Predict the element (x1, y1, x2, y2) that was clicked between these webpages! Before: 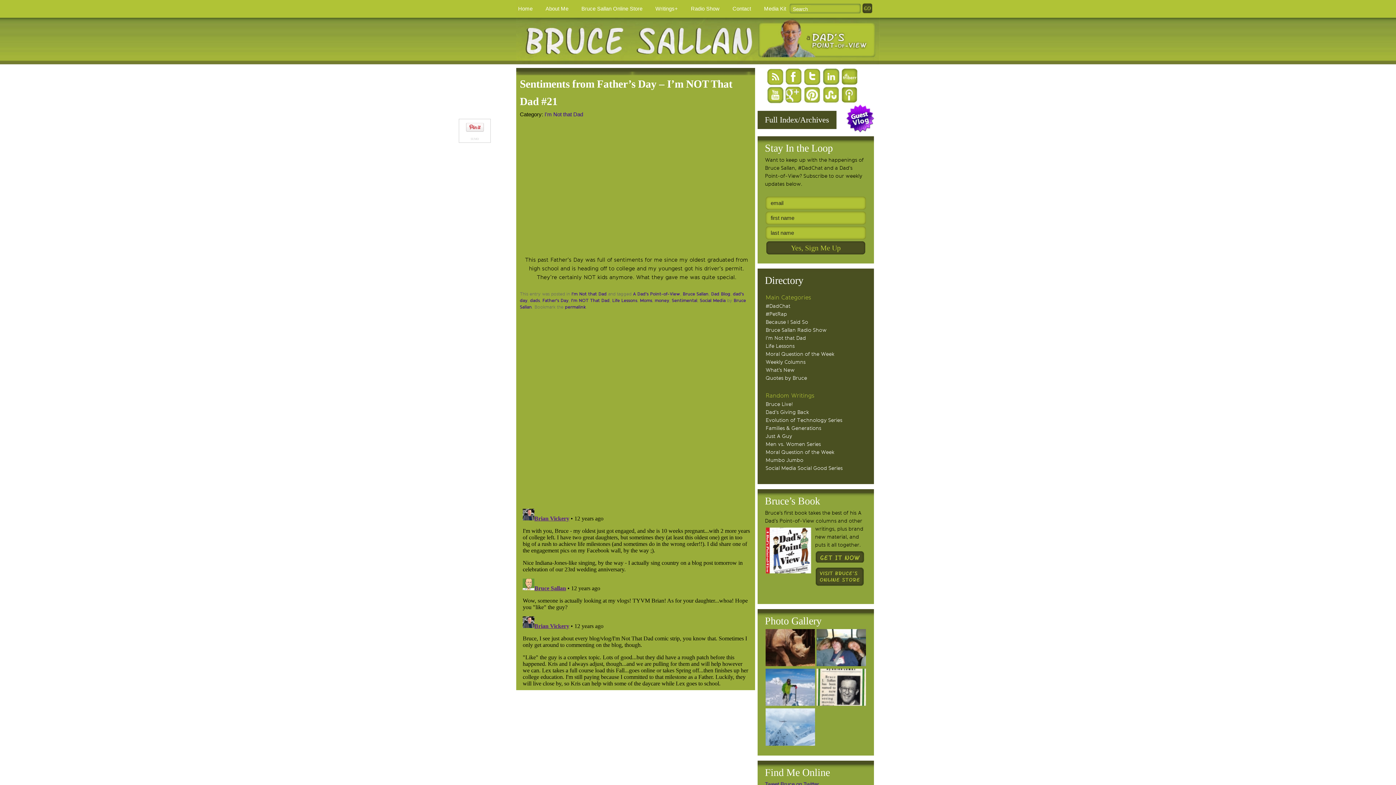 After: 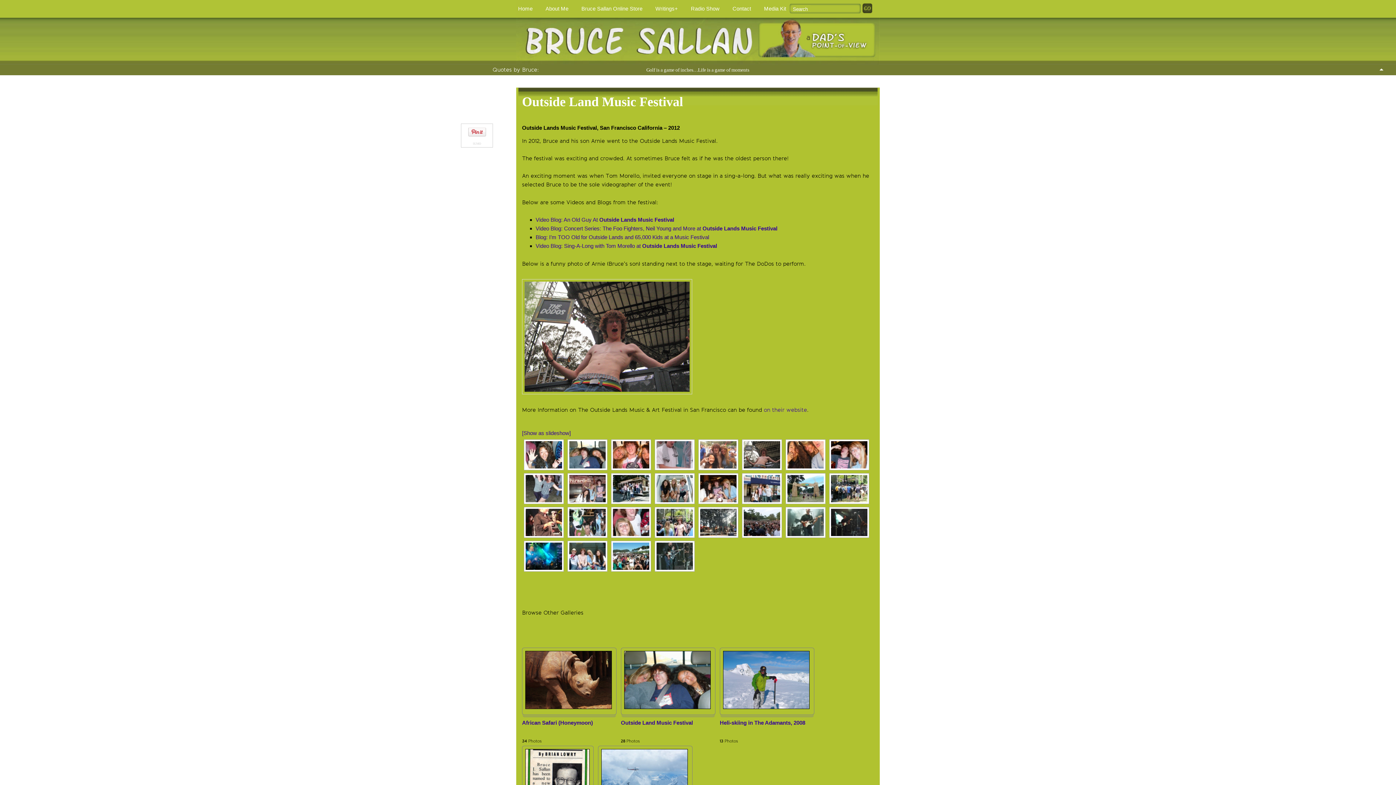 Action: bbox: (816, 629, 866, 669)